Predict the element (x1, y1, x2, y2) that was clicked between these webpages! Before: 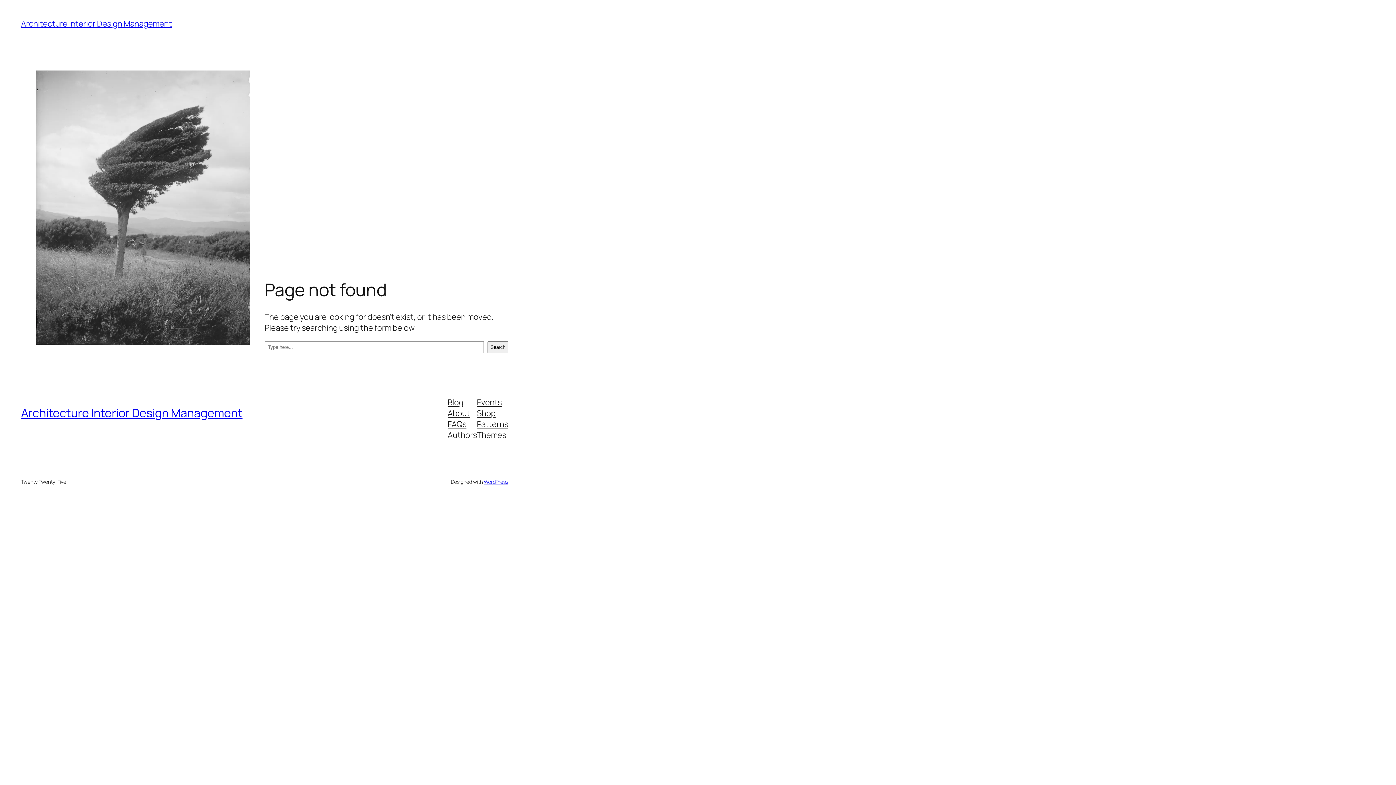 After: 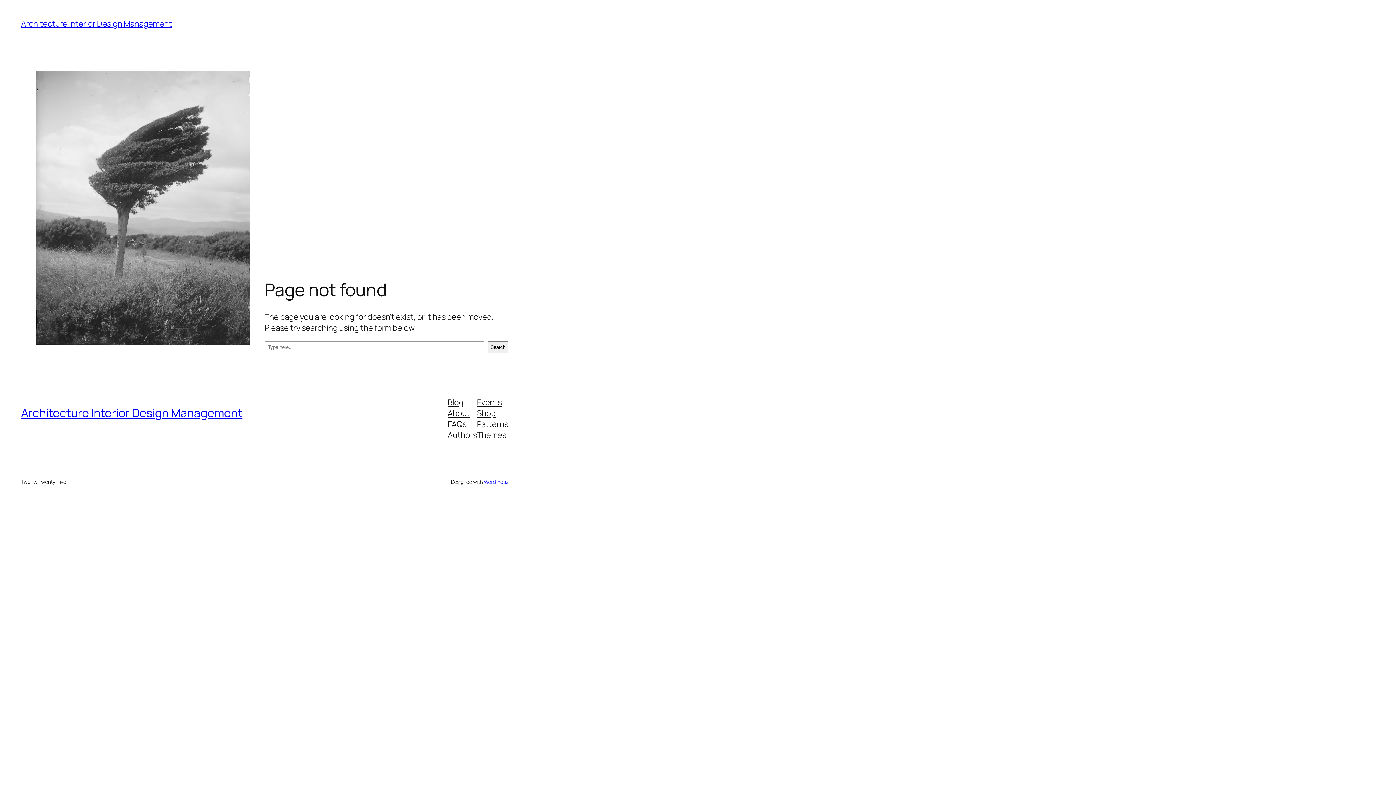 Action: label: FAQs bbox: (447, 418, 466, 429)